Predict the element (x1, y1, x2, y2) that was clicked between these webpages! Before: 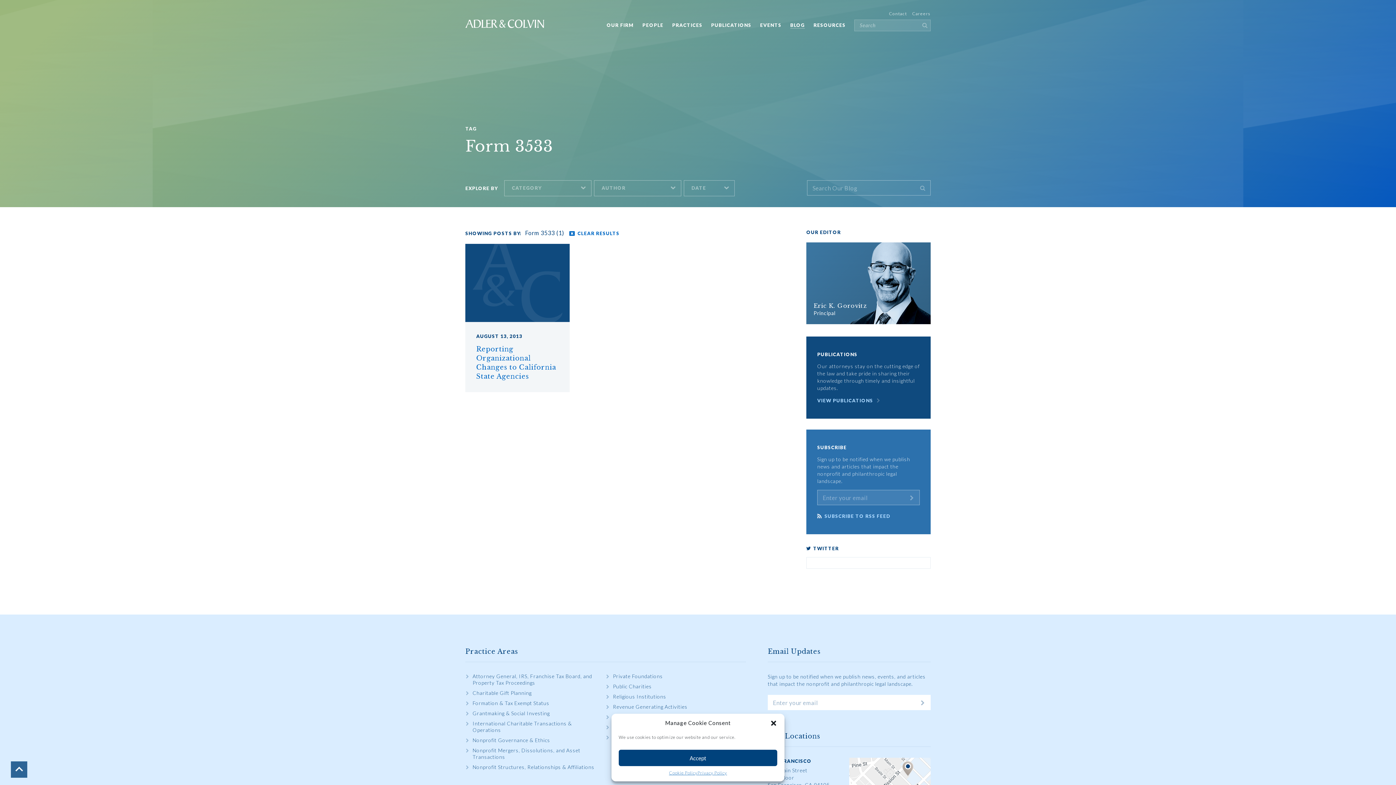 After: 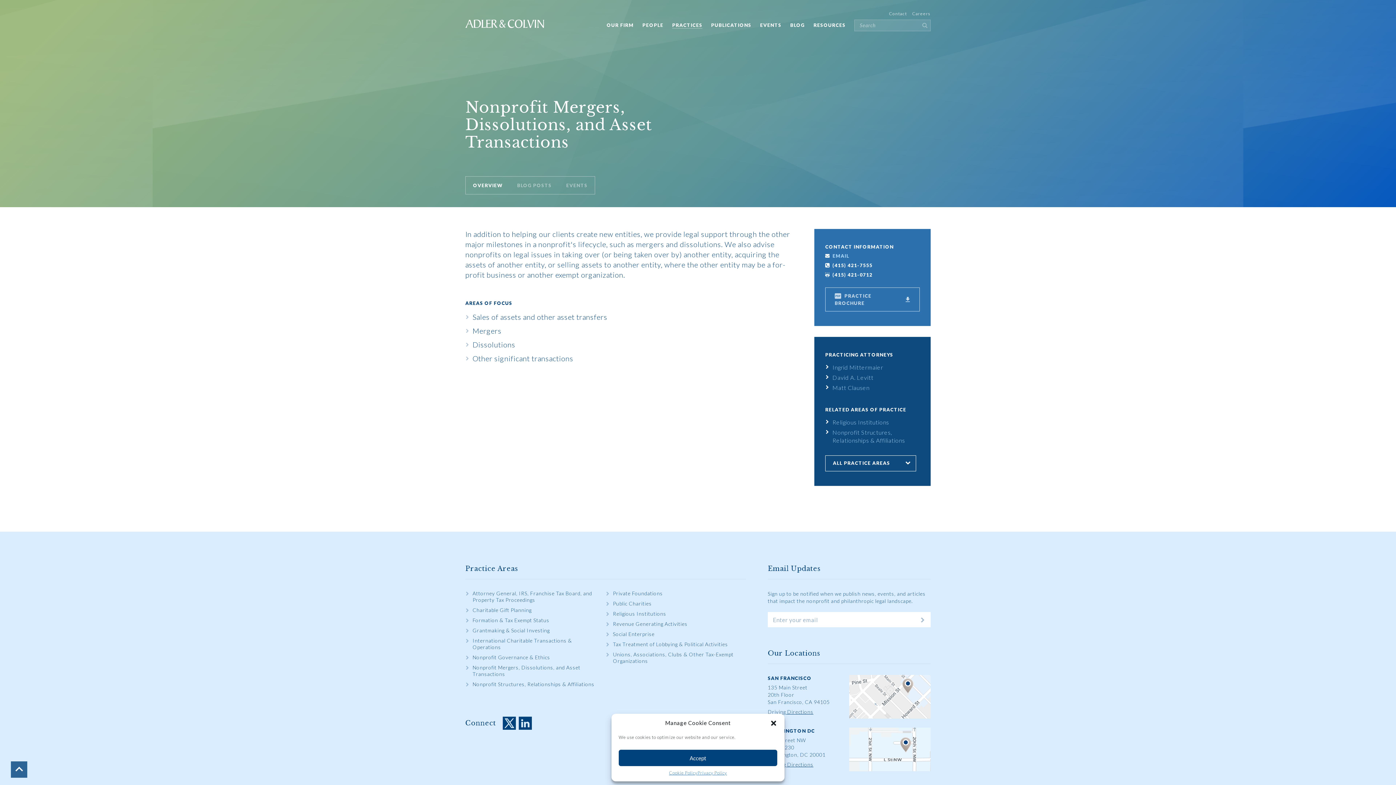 Action: label: Nonprofit Mergers, Dissolutions, and Asset Transactions bbox: (472, 747, 580, 760)